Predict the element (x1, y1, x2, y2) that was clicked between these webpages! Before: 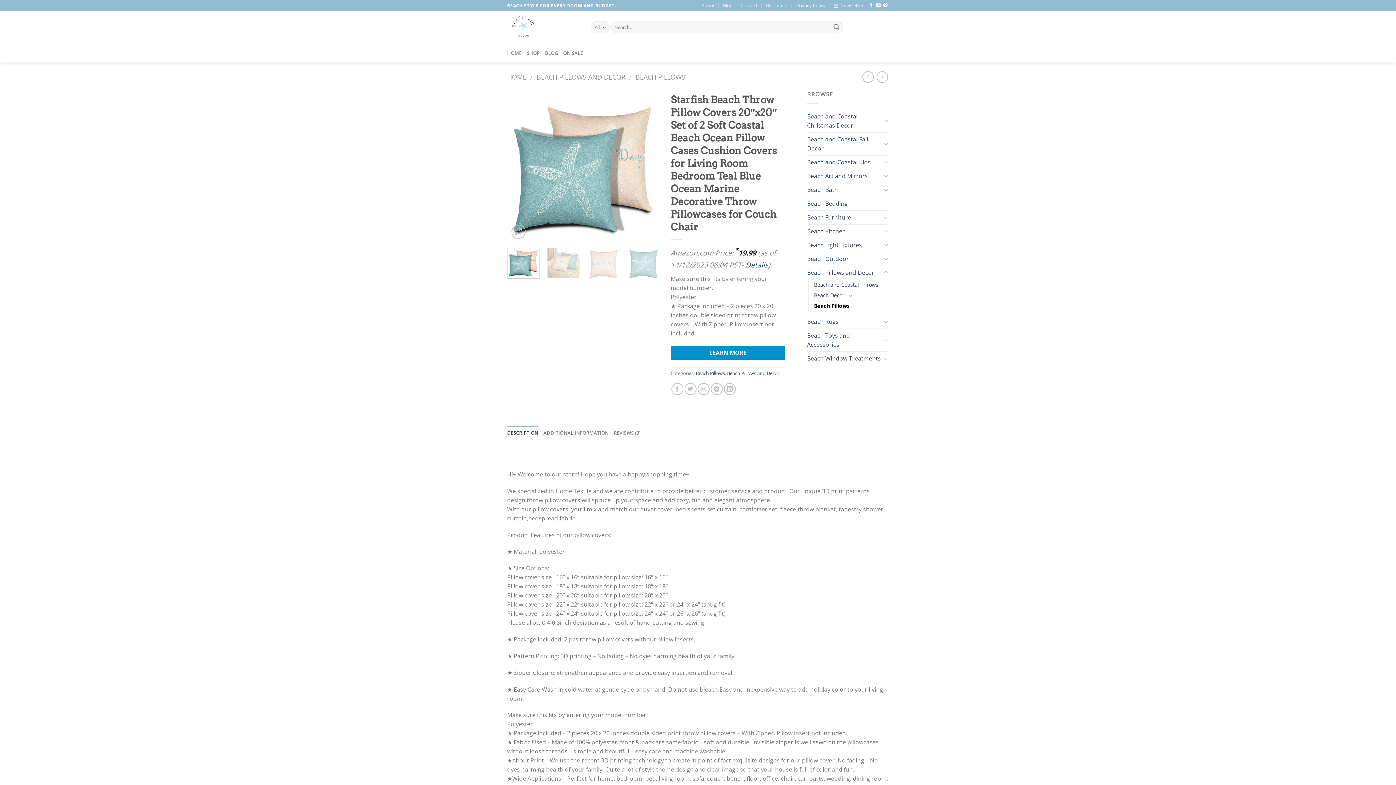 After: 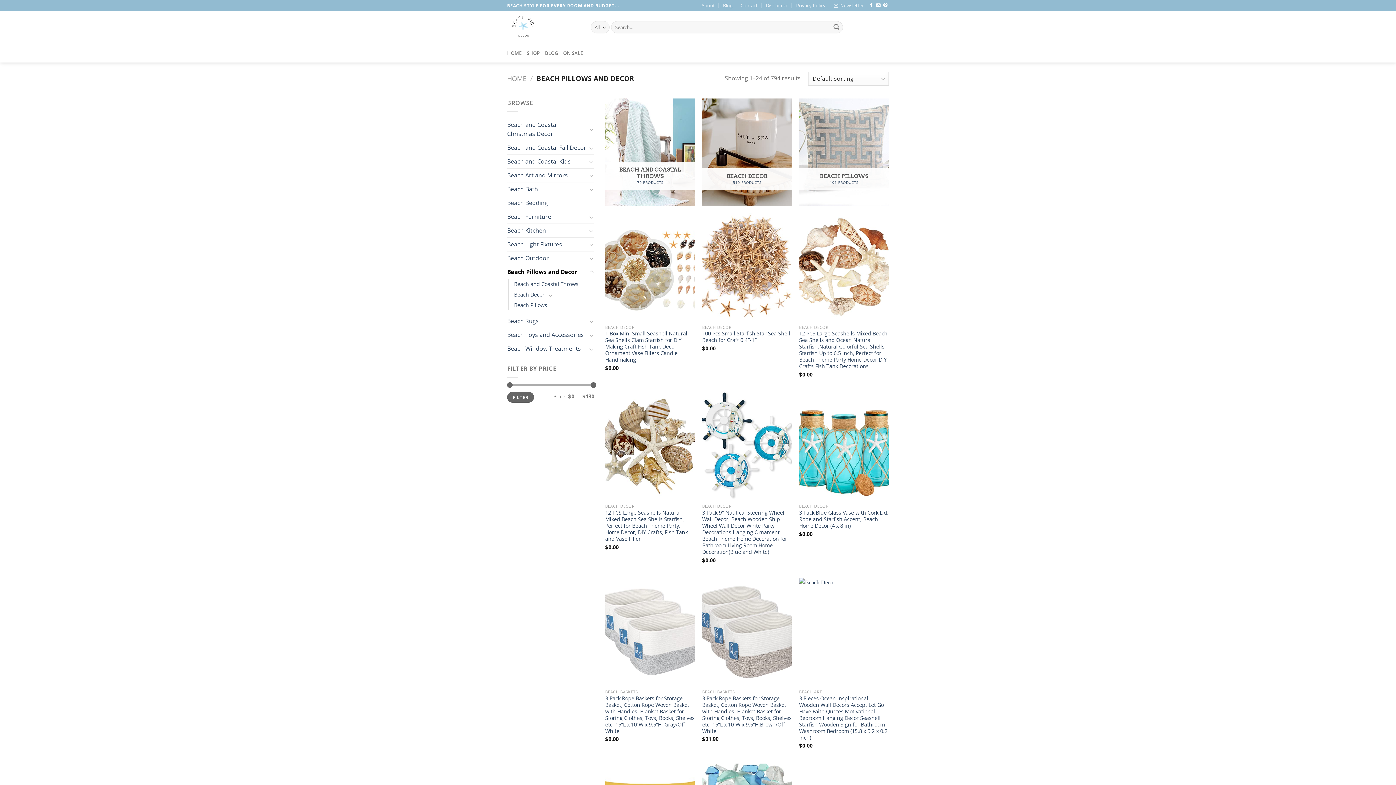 Action: bbox: (536, 72, 625, 81) label: BEACH PILLOWS AND DECOR